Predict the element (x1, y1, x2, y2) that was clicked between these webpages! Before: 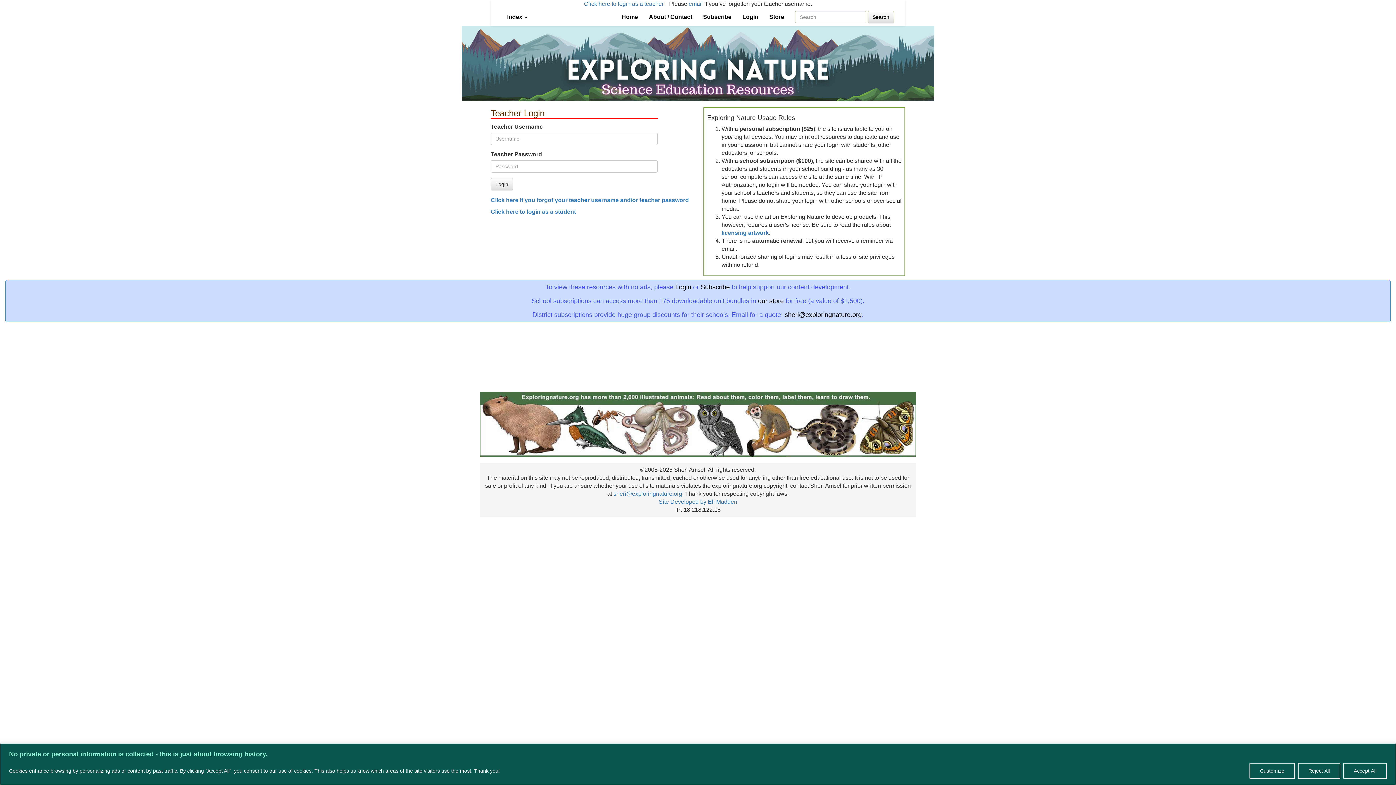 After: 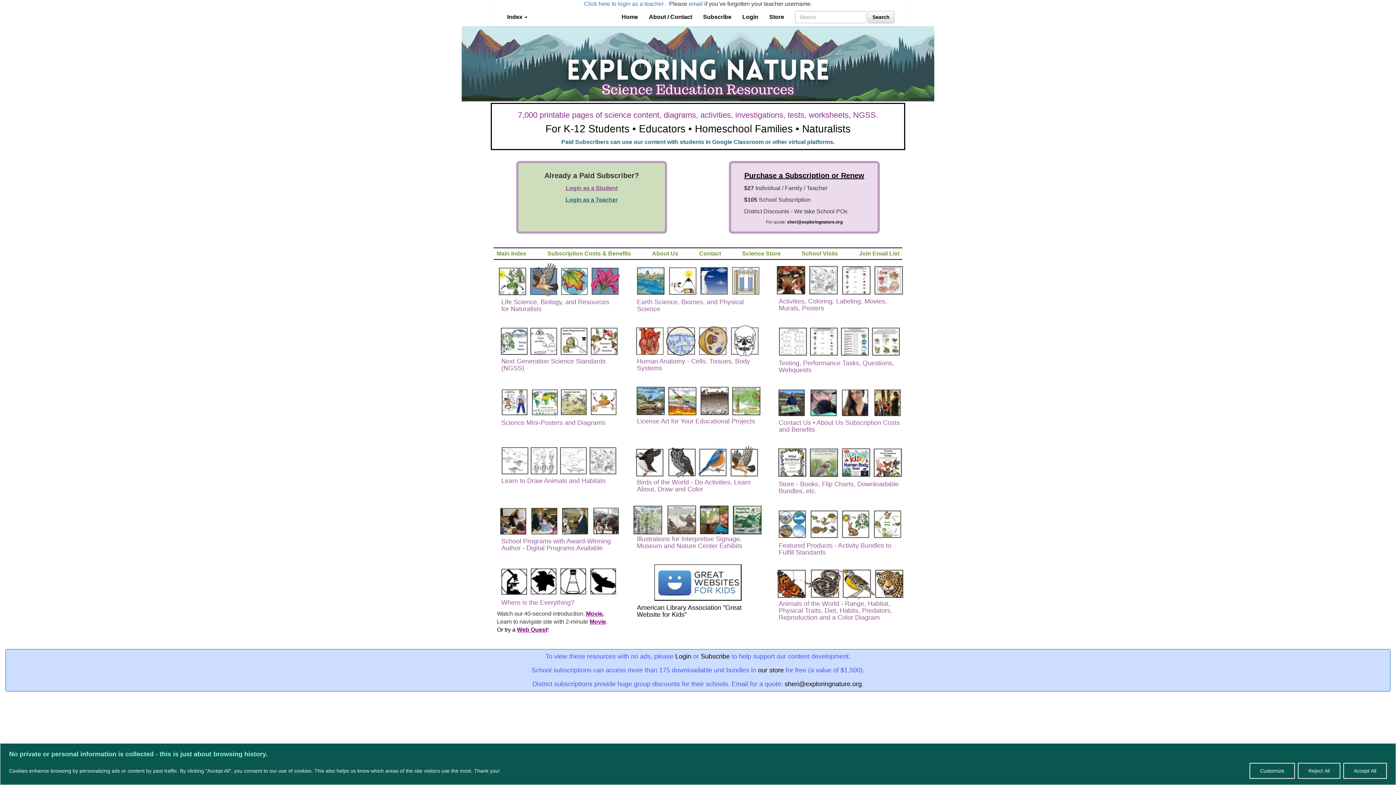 Action: label: Home bbox: (616, 8, 643, 26)